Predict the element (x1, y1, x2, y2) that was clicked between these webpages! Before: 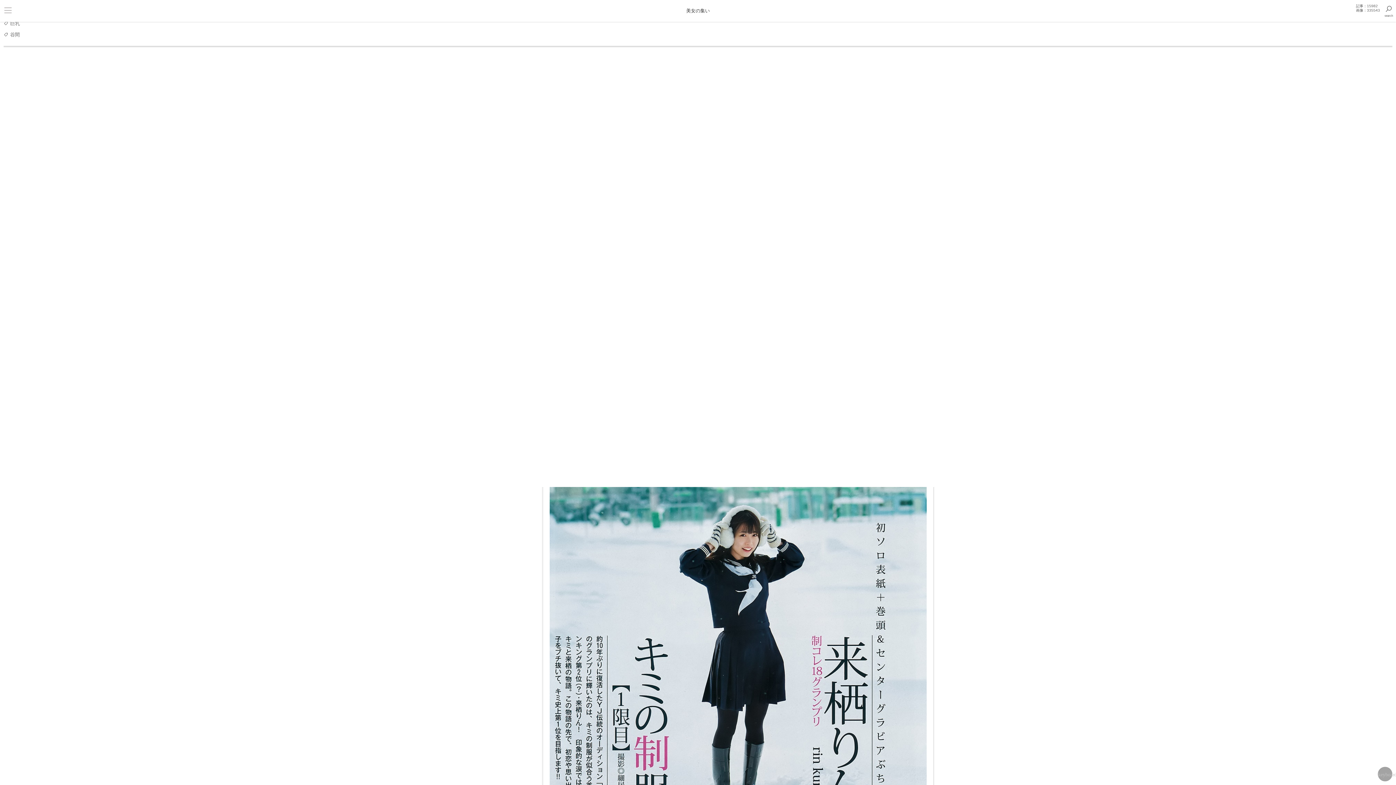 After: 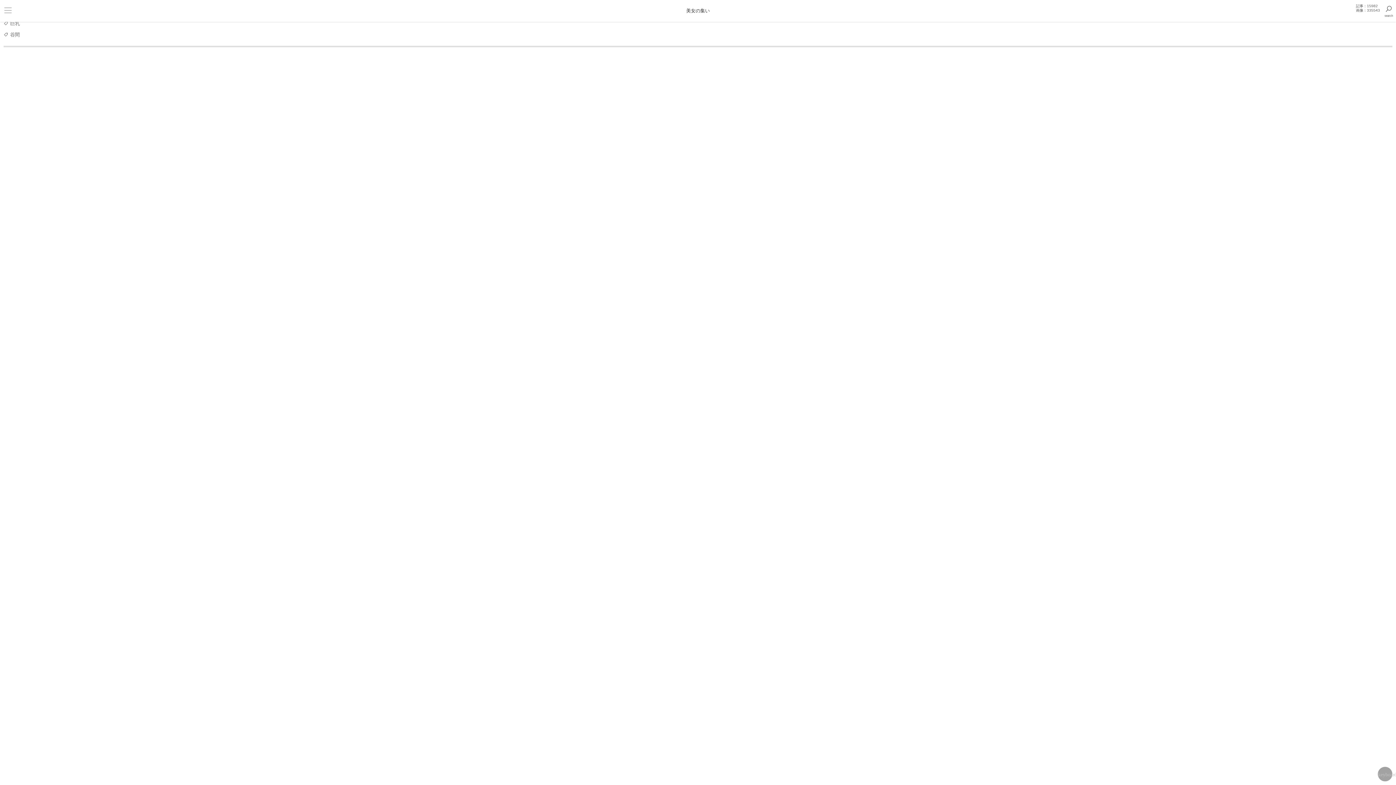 Action: bbox: (1381, 5, 1396, 12) label: search